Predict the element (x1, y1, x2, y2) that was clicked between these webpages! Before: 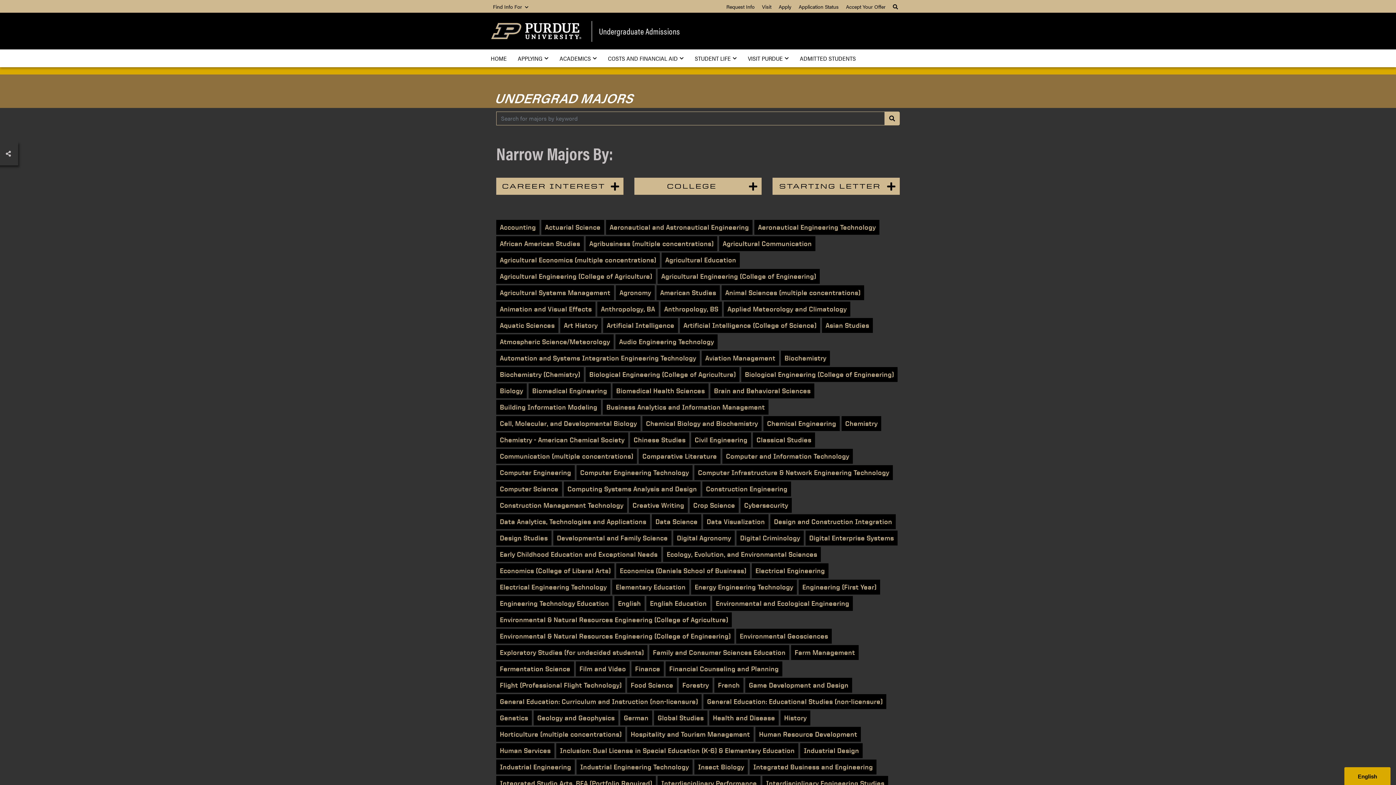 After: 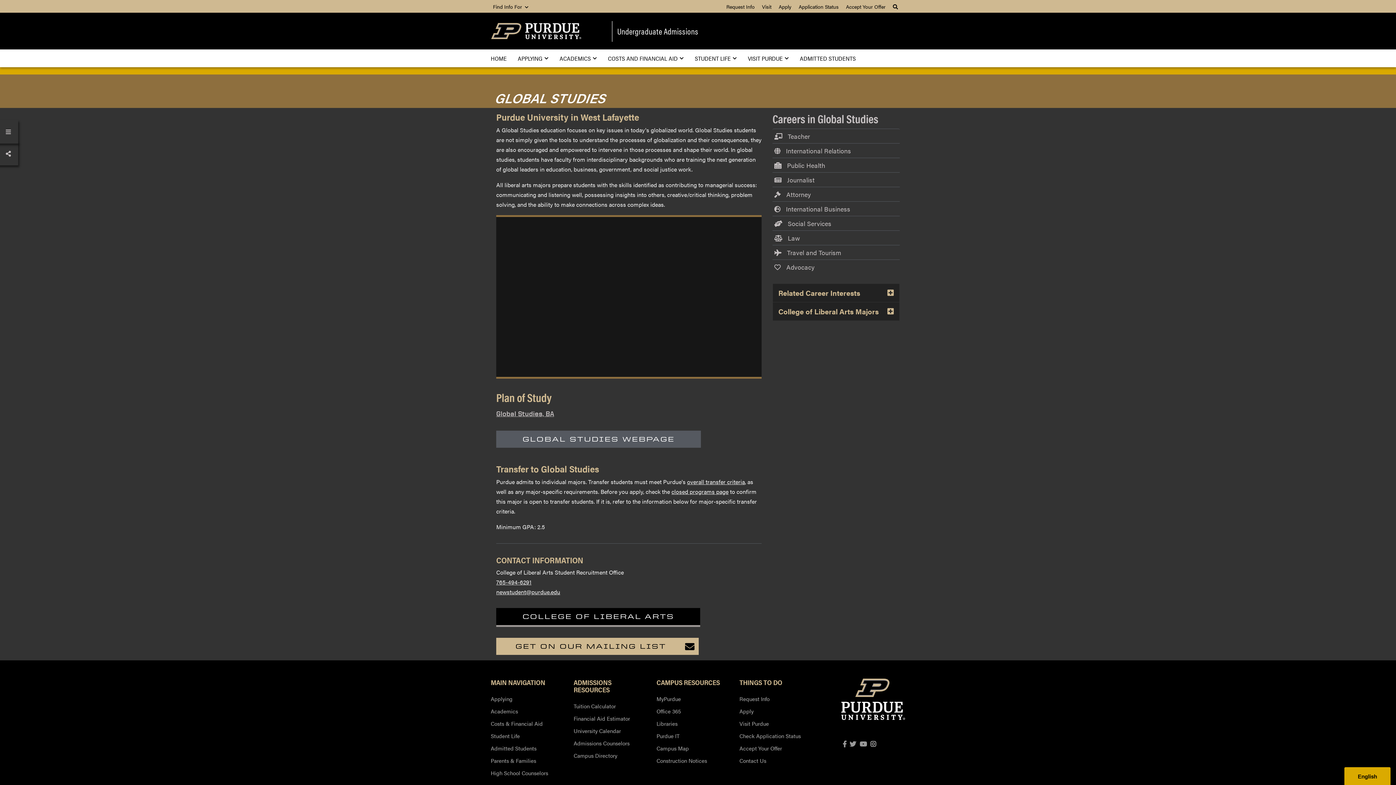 Action: label: Global Studies bbox: (654, 710, 707, 725)